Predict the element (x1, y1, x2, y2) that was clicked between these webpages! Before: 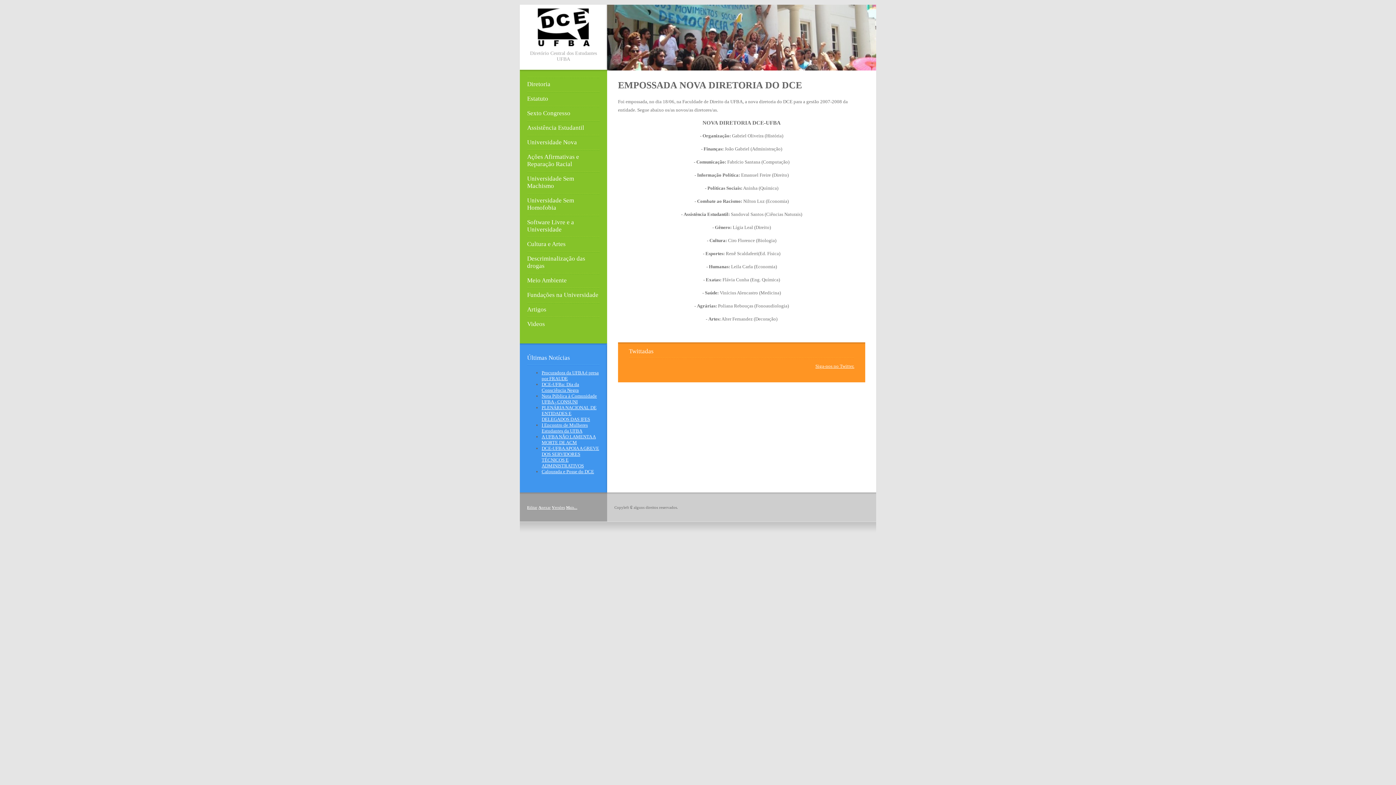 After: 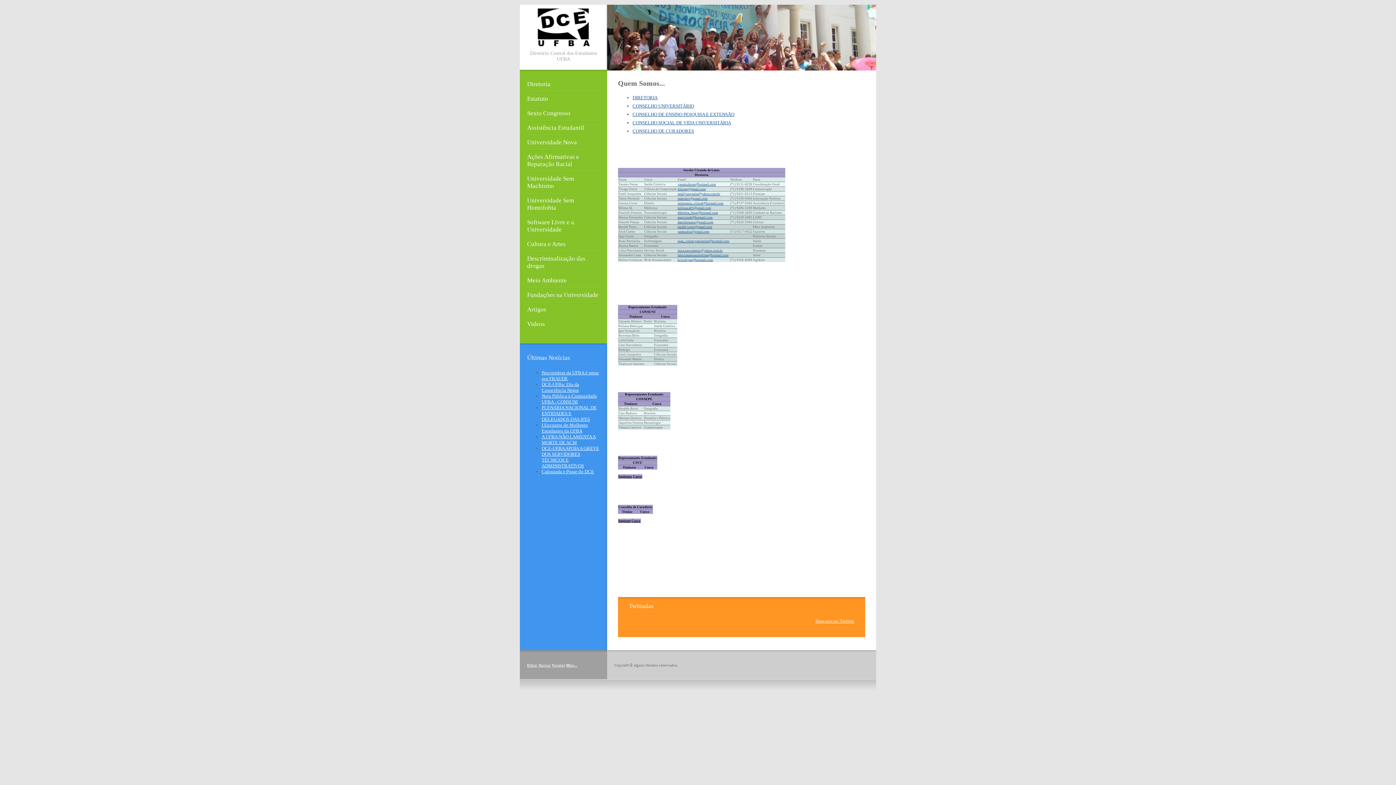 Action: bbox: (527, 80, 550, 87) label: Diretoria